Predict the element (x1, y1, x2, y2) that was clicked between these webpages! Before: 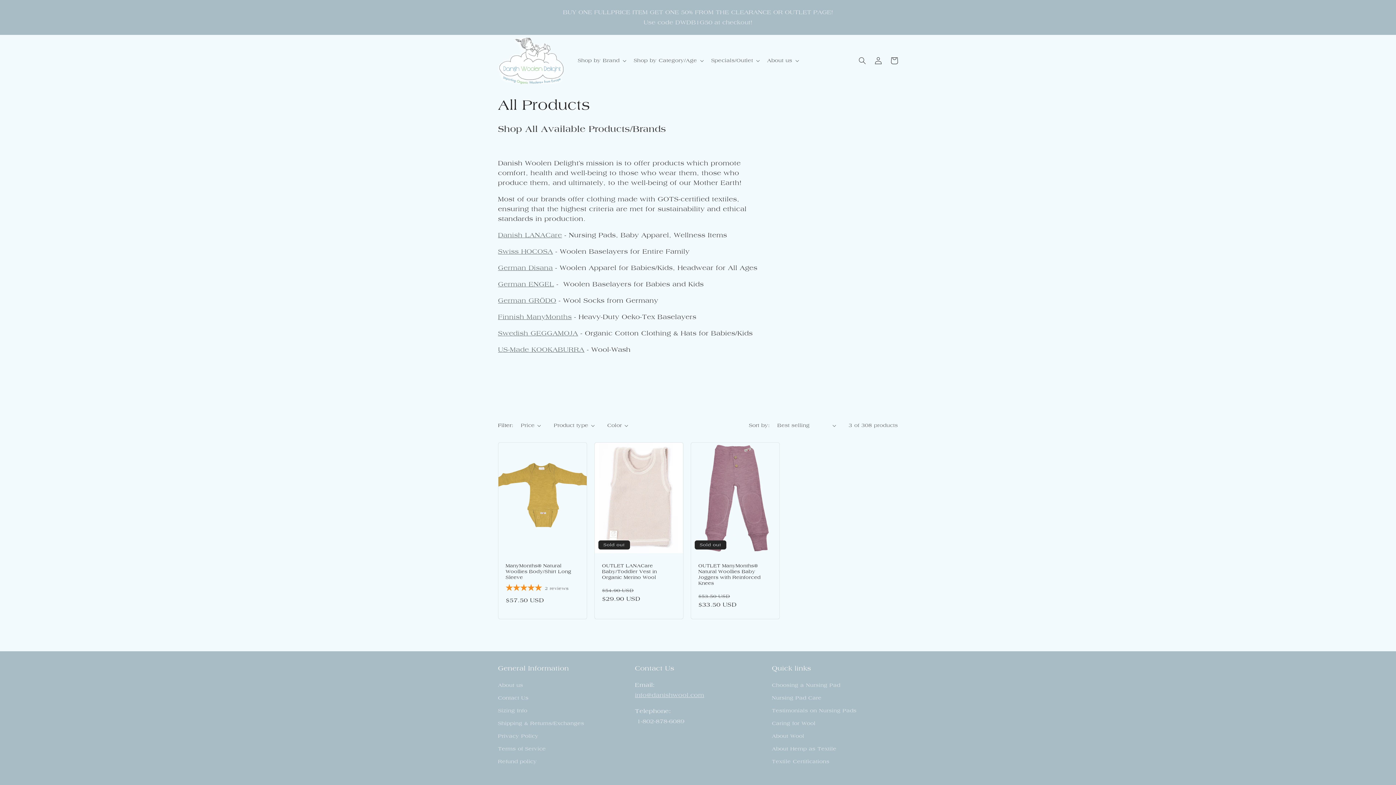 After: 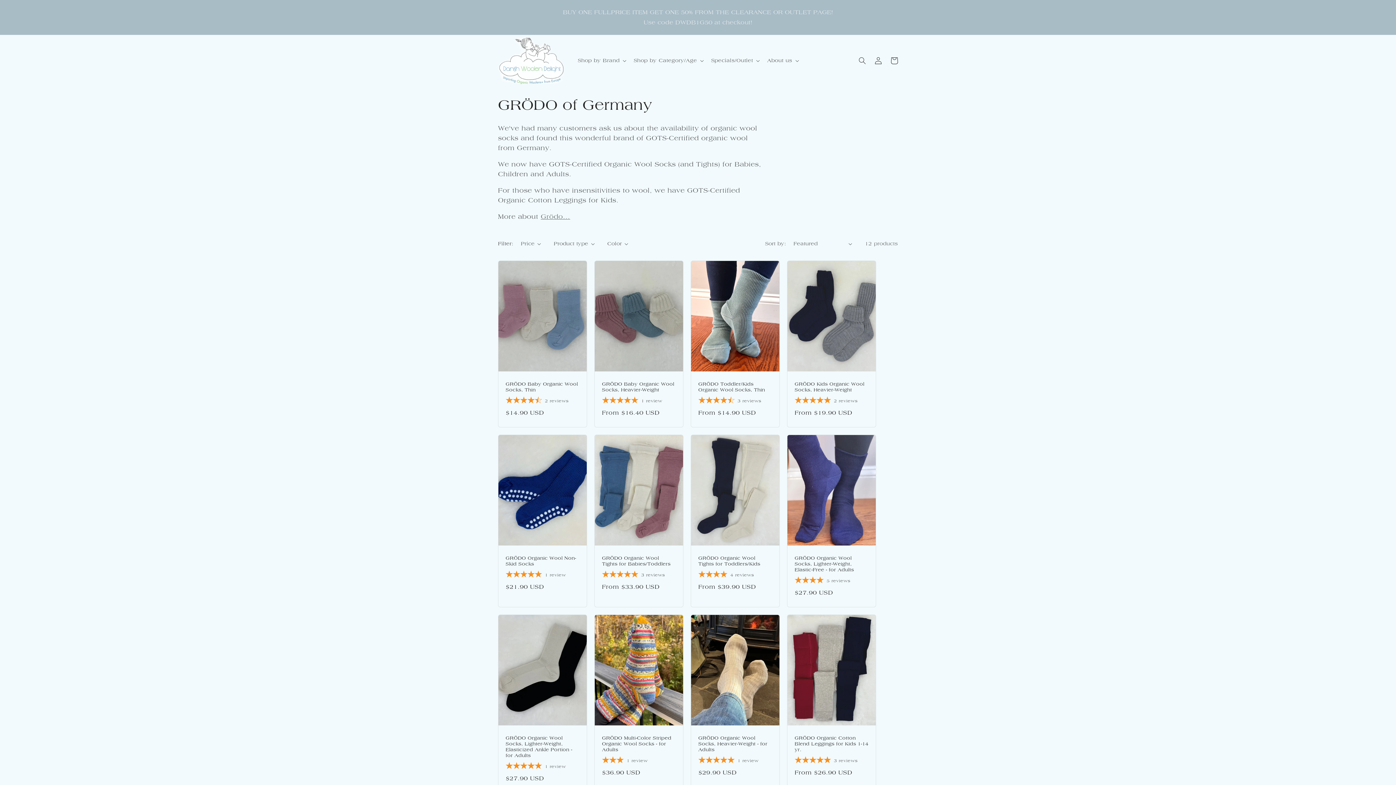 Action: label: German GRÖDO bbox: (498, 296, 556, 304)